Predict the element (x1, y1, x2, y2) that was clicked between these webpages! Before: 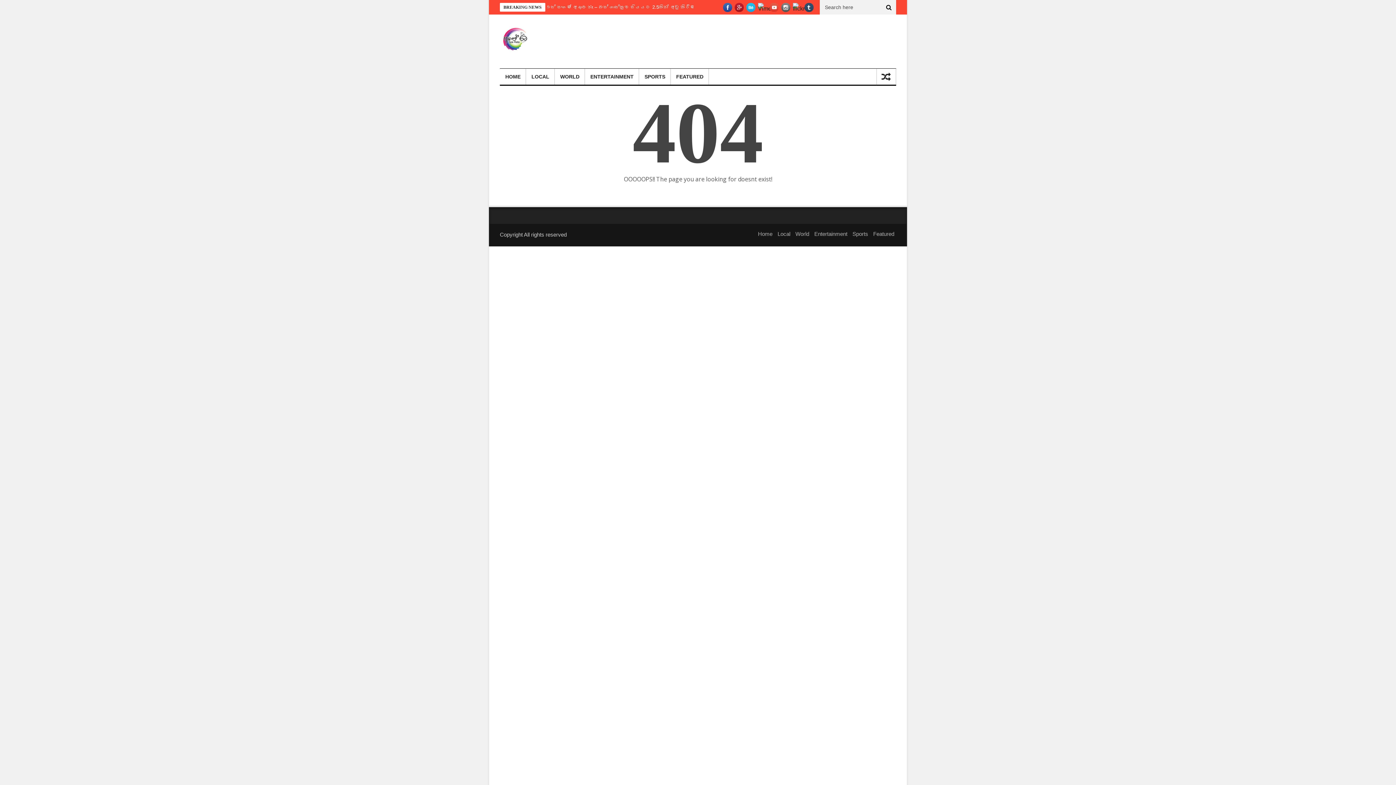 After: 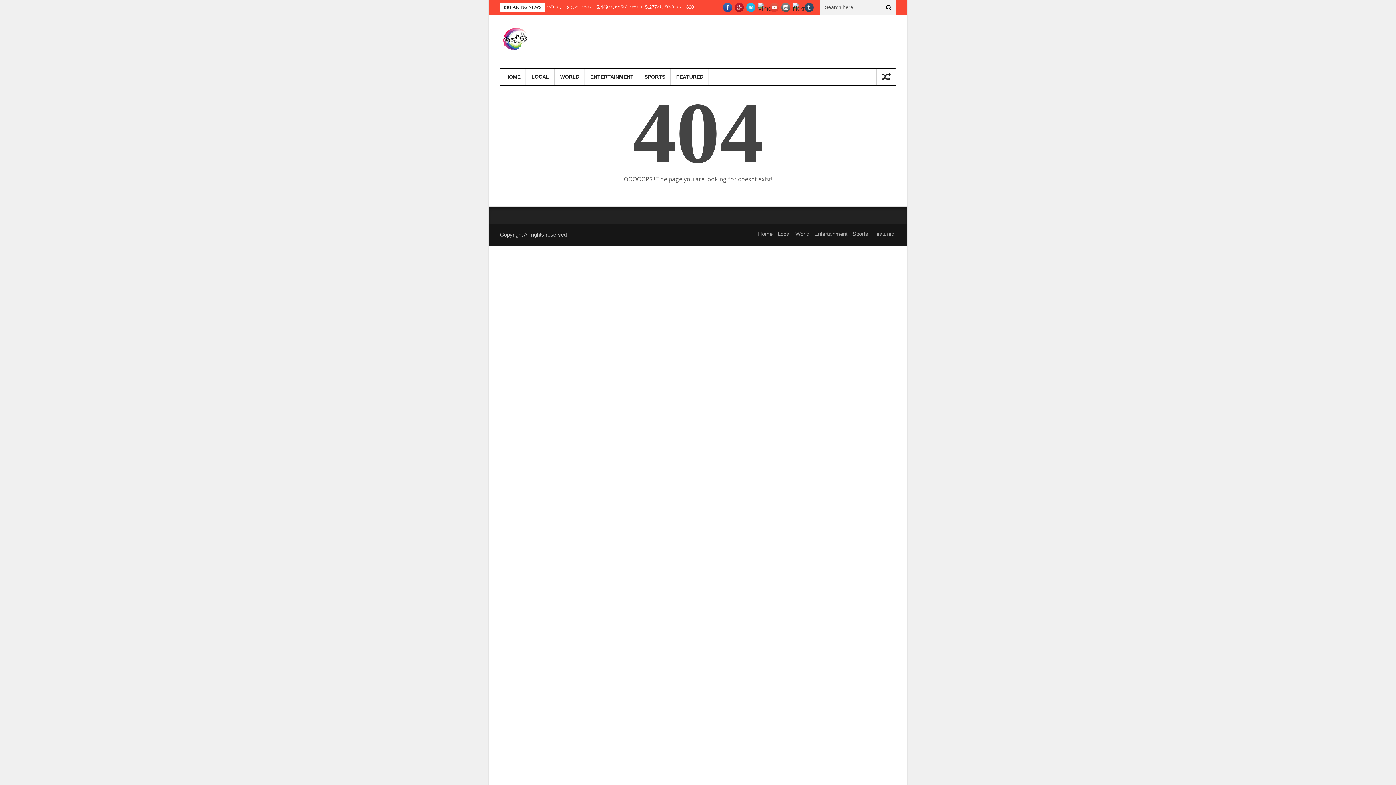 Action: bbox: (804, 2, 813, 12)